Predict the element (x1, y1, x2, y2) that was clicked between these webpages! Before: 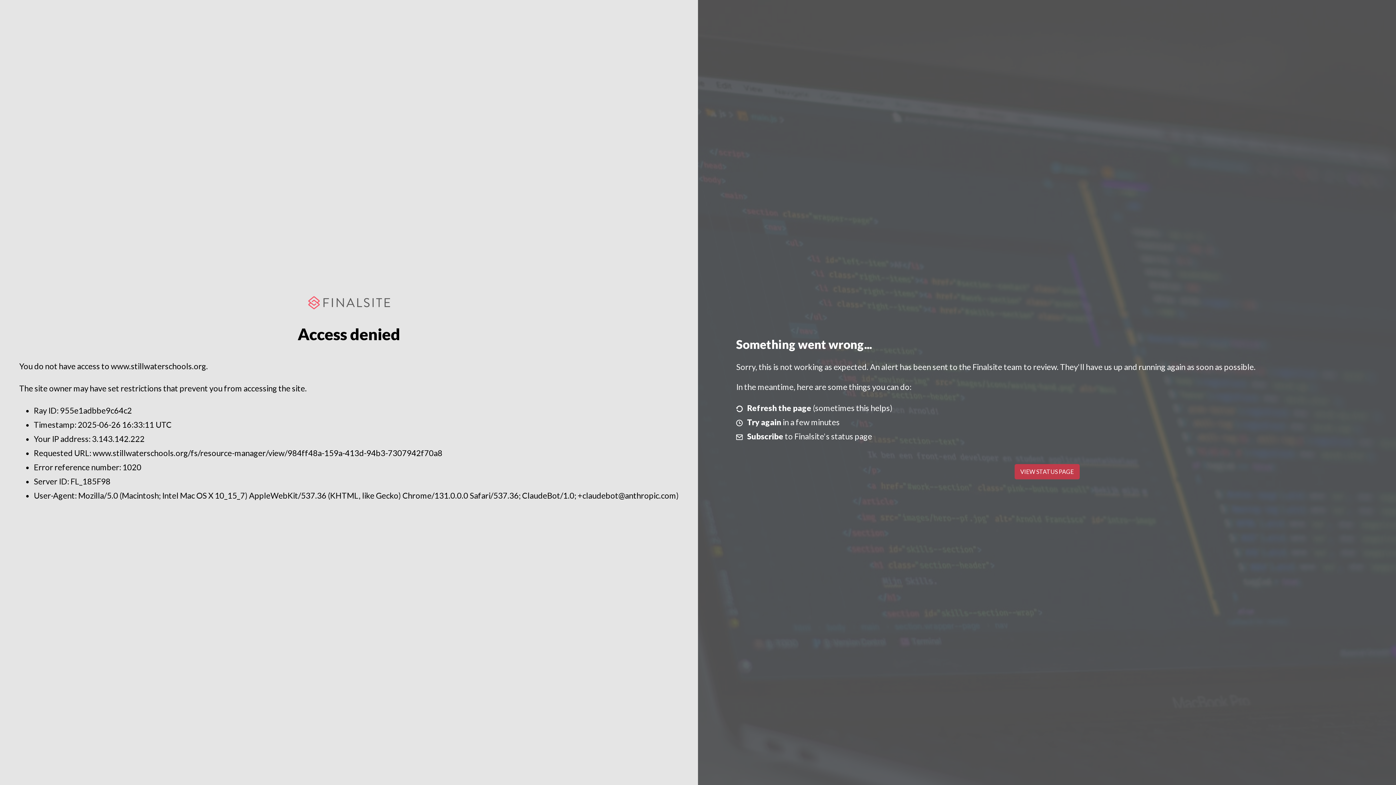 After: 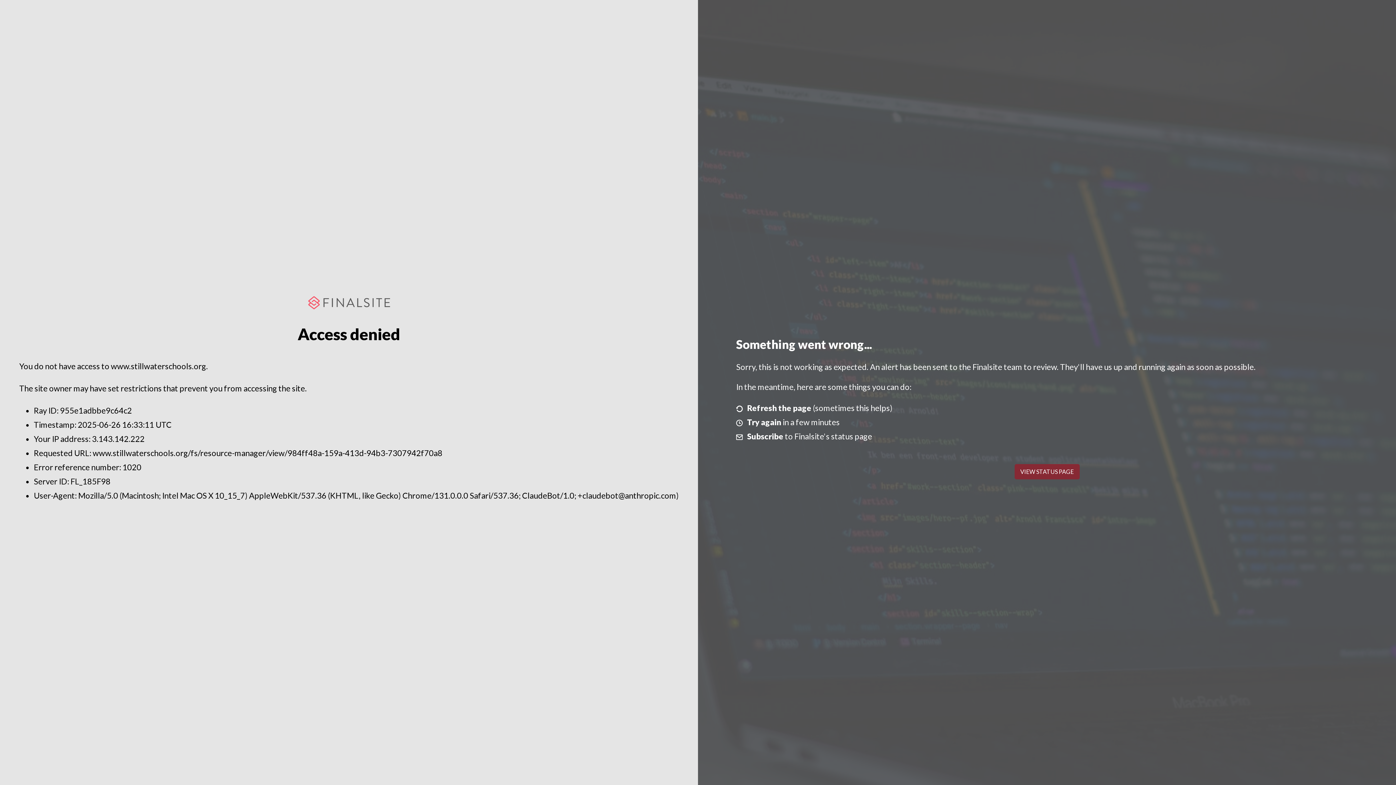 Action: bbox: (1014, 464, 1079, 479) label: VIEW STATUS PAGE